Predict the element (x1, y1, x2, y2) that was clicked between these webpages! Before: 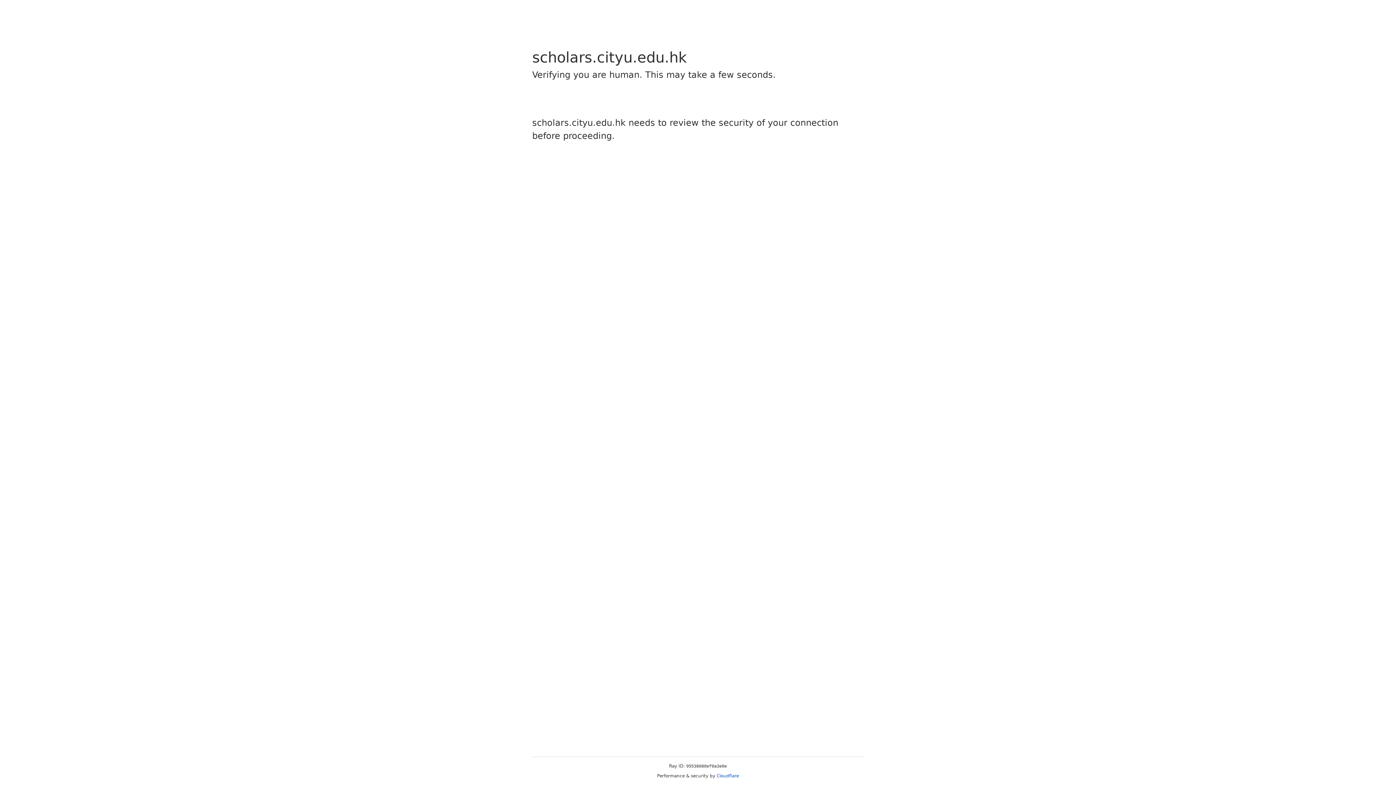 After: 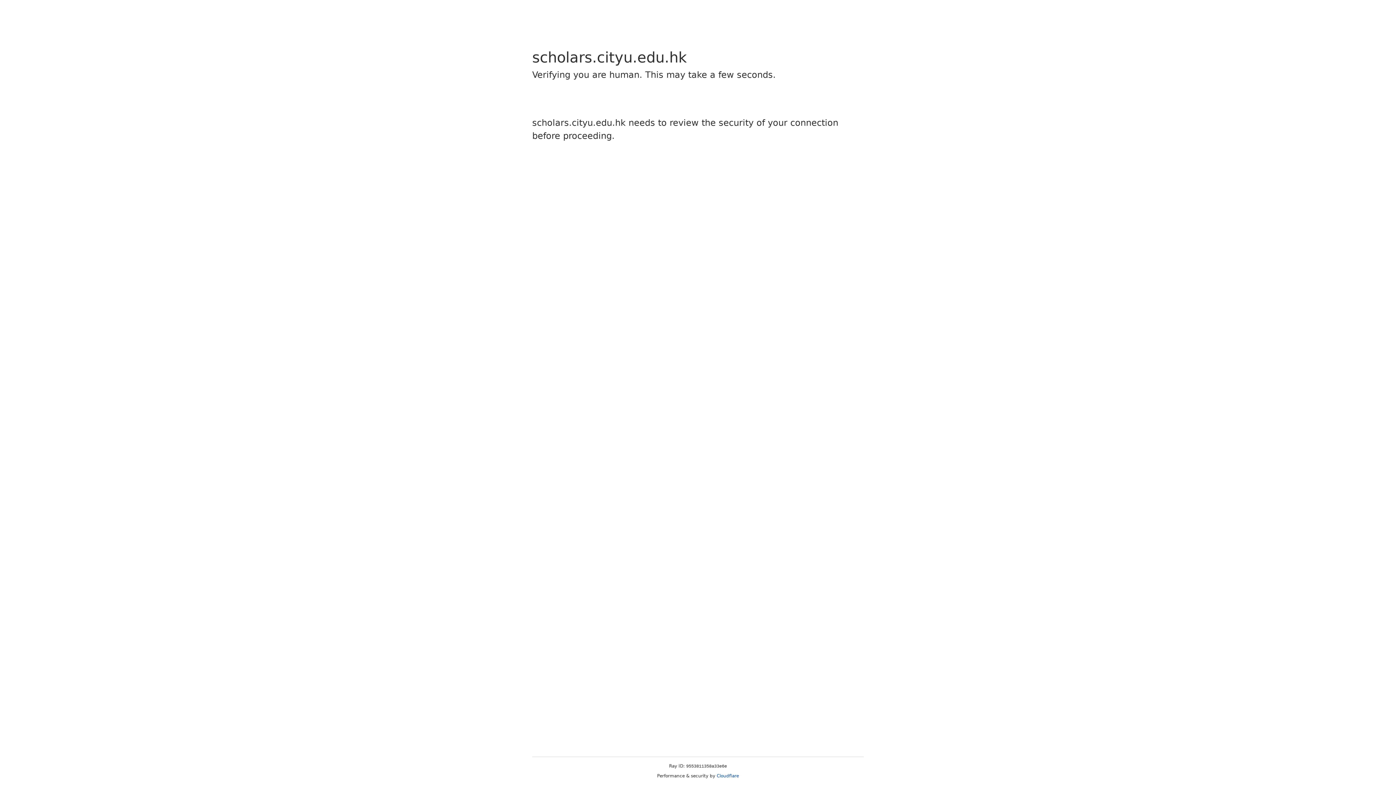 Action: label: Cloudflare bbox: (716, 773, 739, 778)